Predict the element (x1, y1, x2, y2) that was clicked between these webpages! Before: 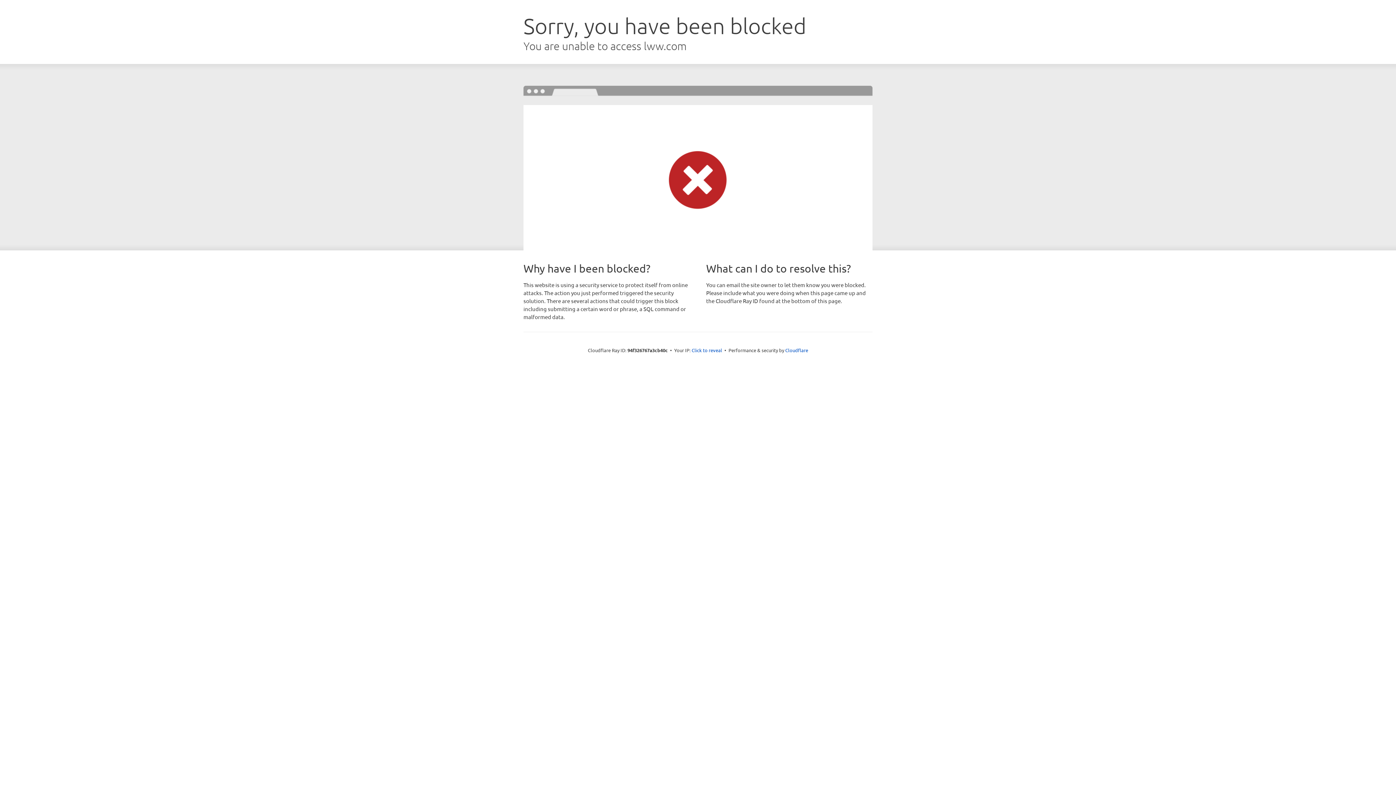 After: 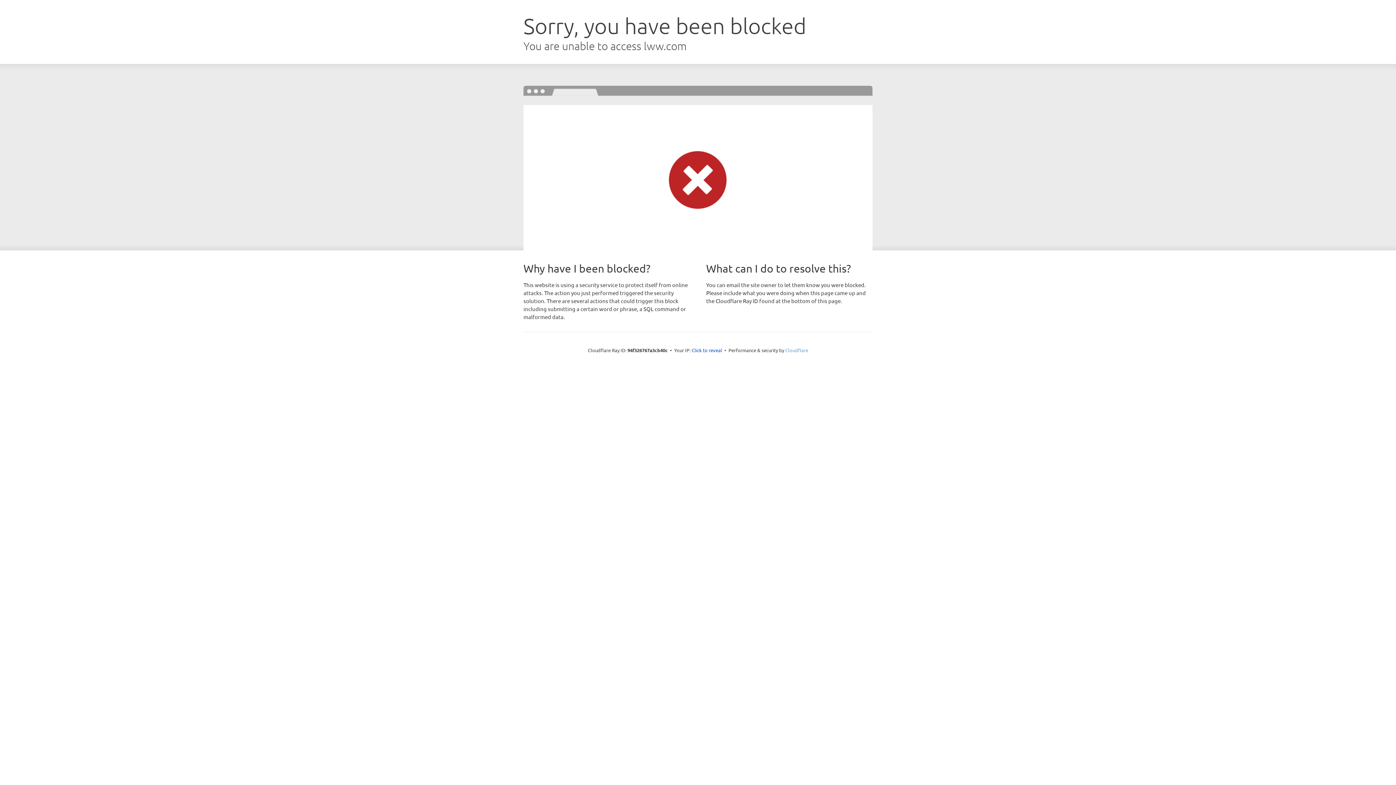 Action: bbox: (785, 347, 808, 353) label: Cloudflare